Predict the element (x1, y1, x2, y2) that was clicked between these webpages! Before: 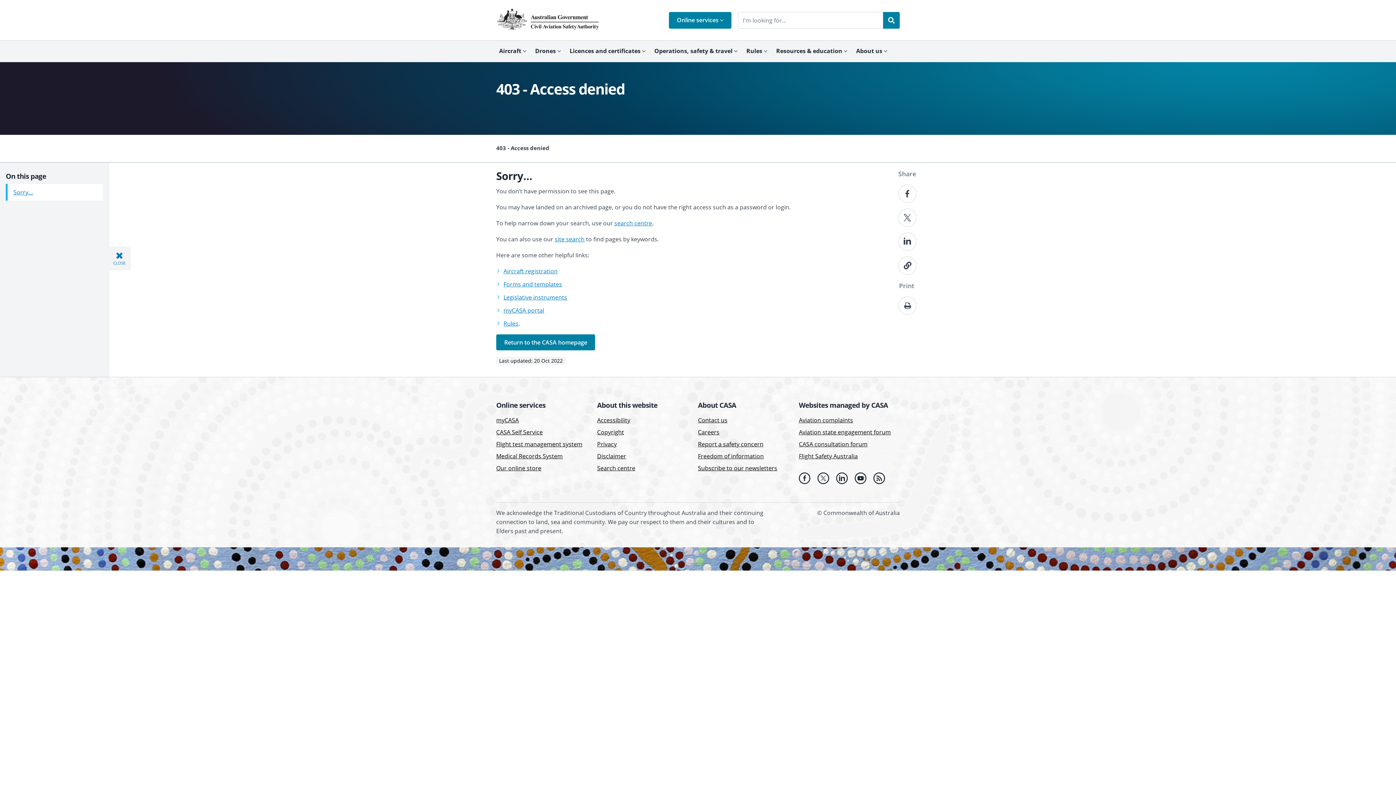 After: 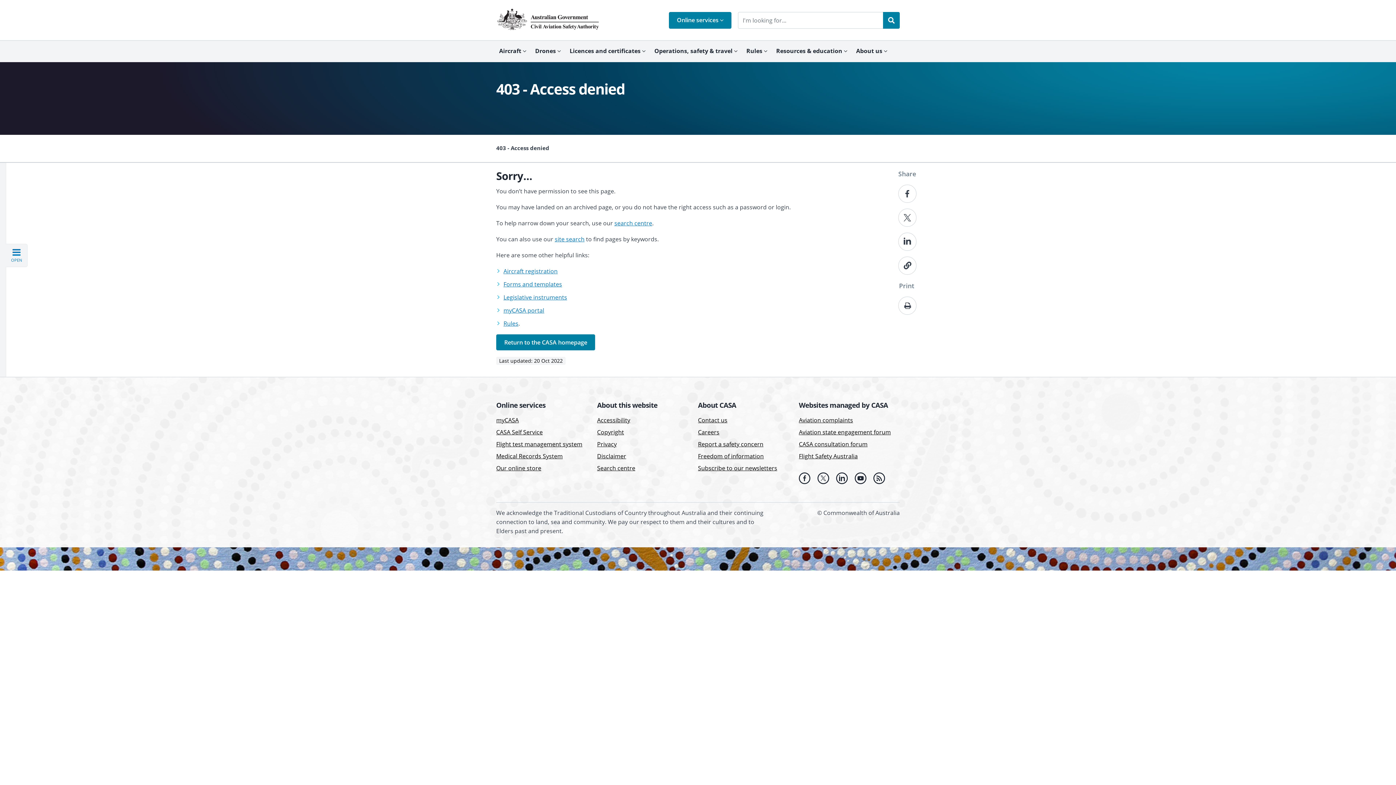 Action: bbox: (108, 247, 130, 270) label: CLOSE